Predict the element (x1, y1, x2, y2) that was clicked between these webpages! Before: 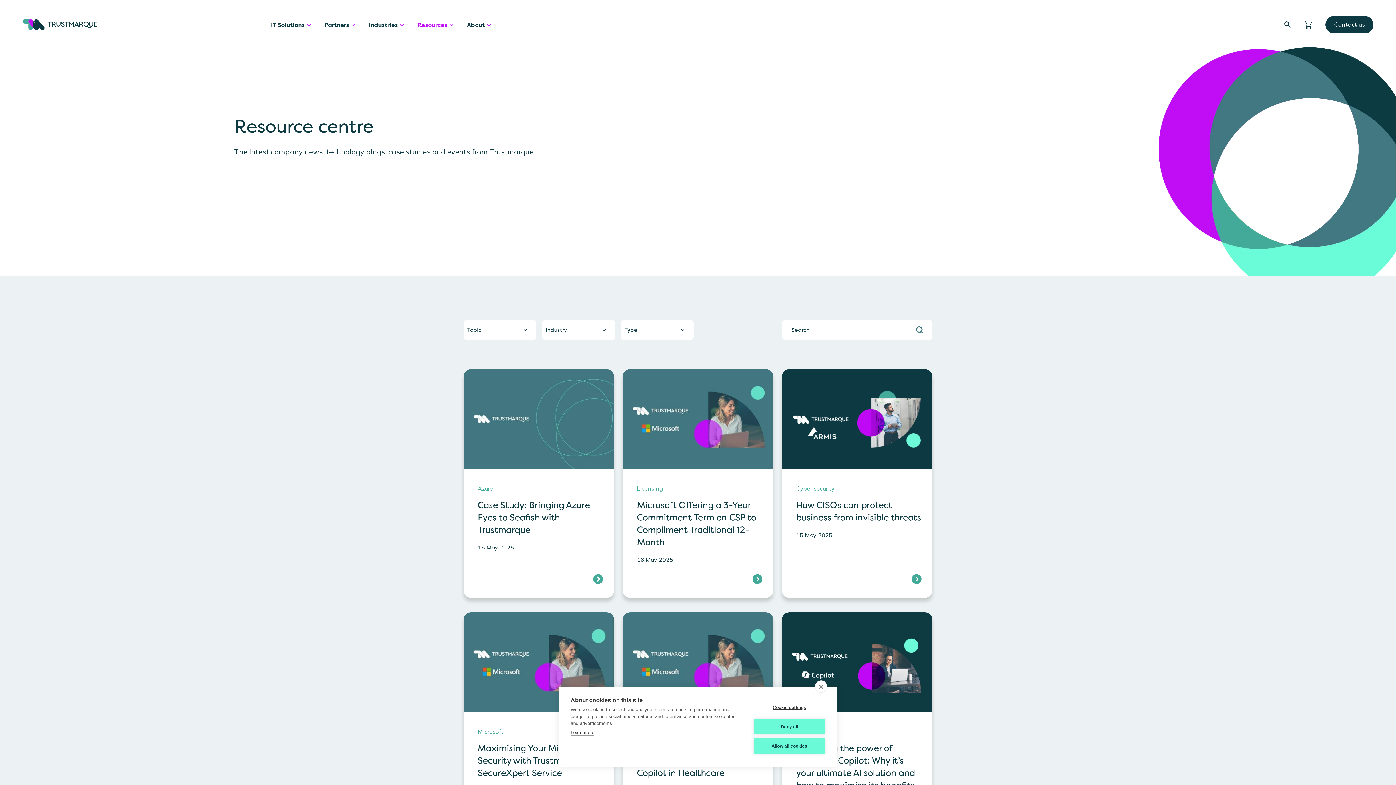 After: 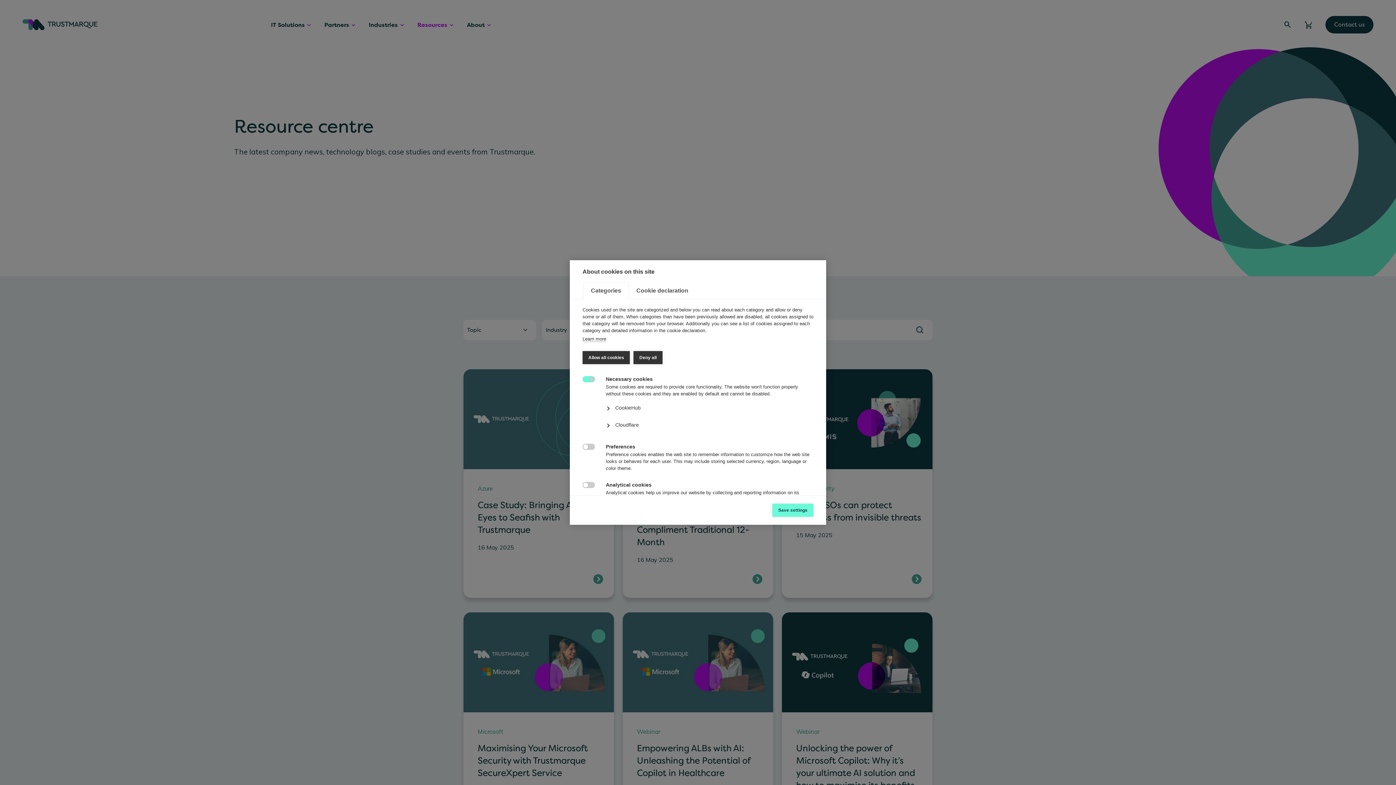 Action: bbox: (753, 700, 825, 715) label: Cookie settings